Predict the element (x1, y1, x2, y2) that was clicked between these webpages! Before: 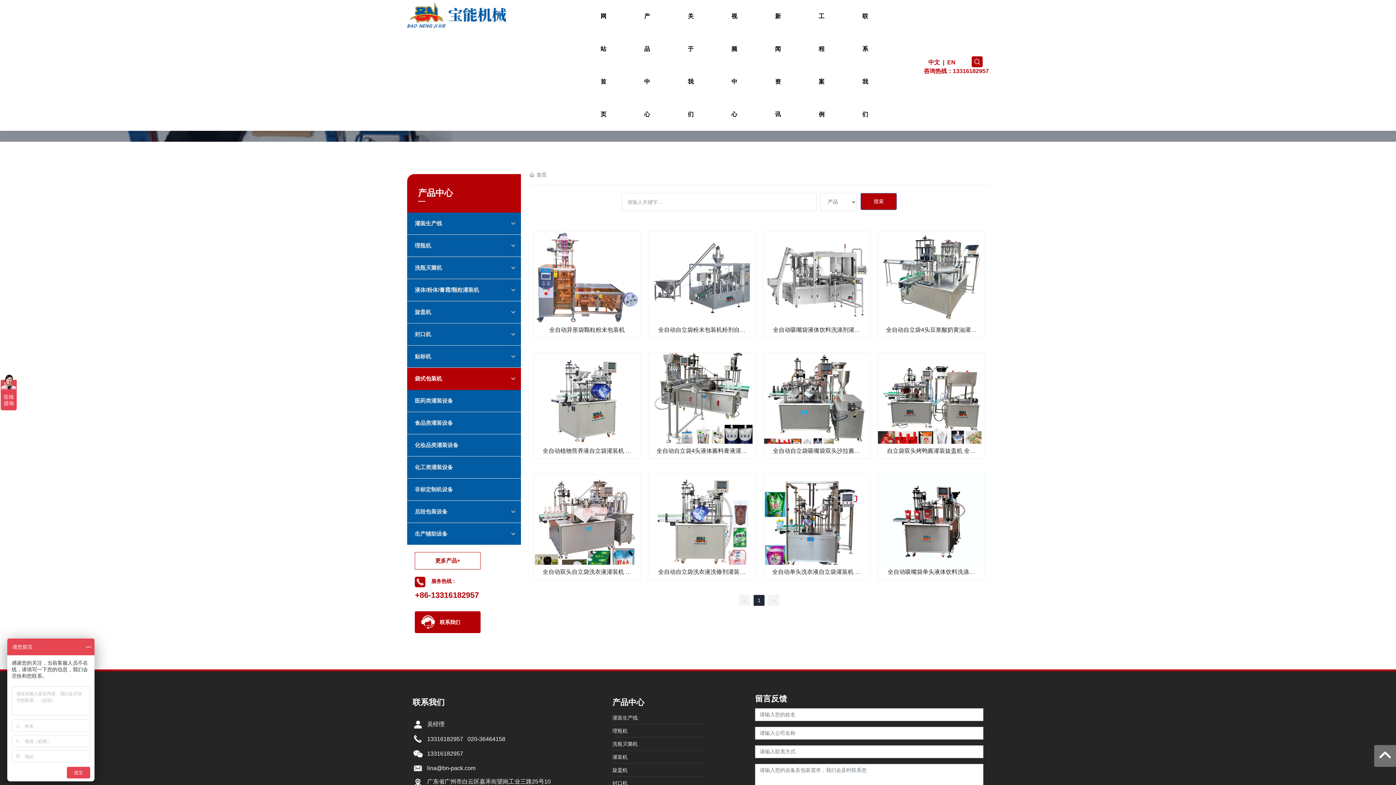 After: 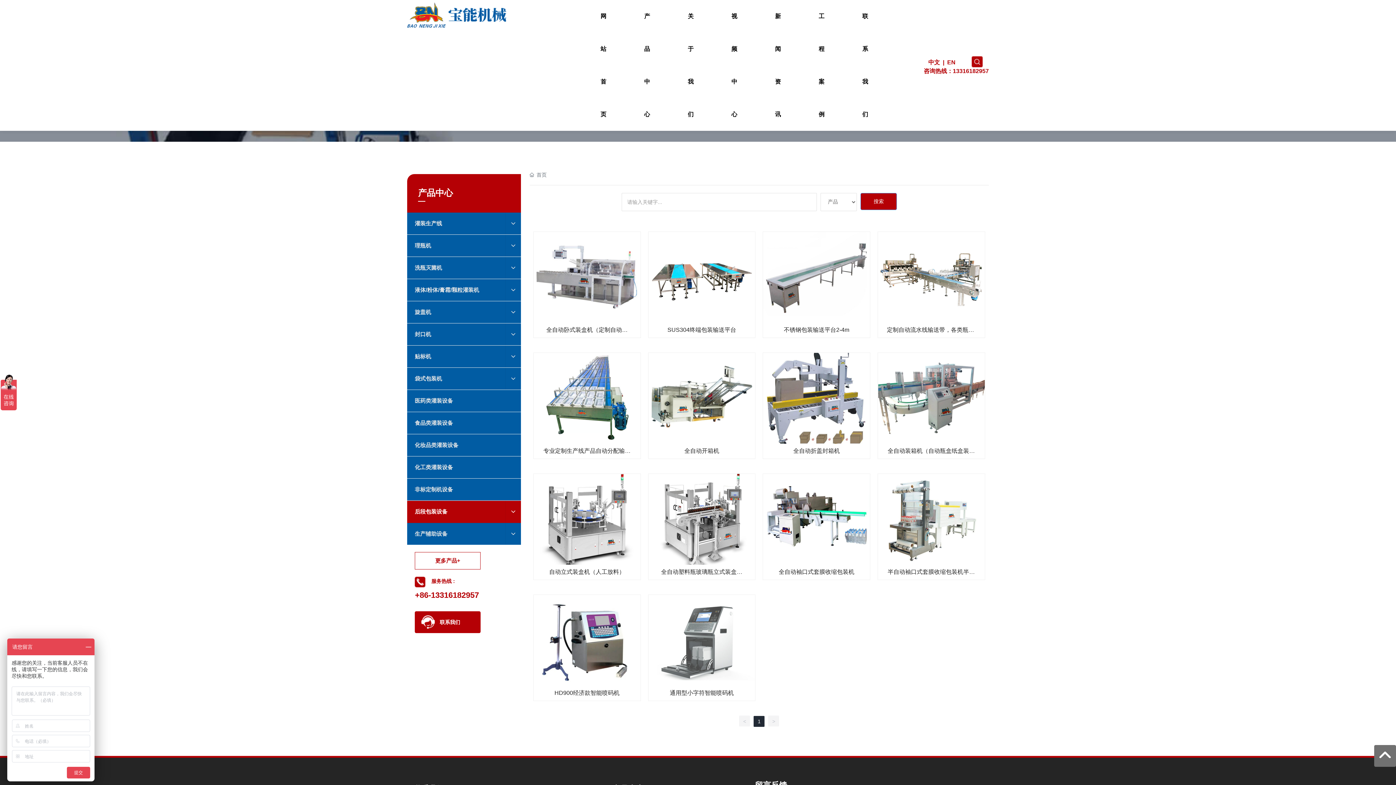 Action: label: 后段包装设备 bbox: (407, 501, 505, 523)